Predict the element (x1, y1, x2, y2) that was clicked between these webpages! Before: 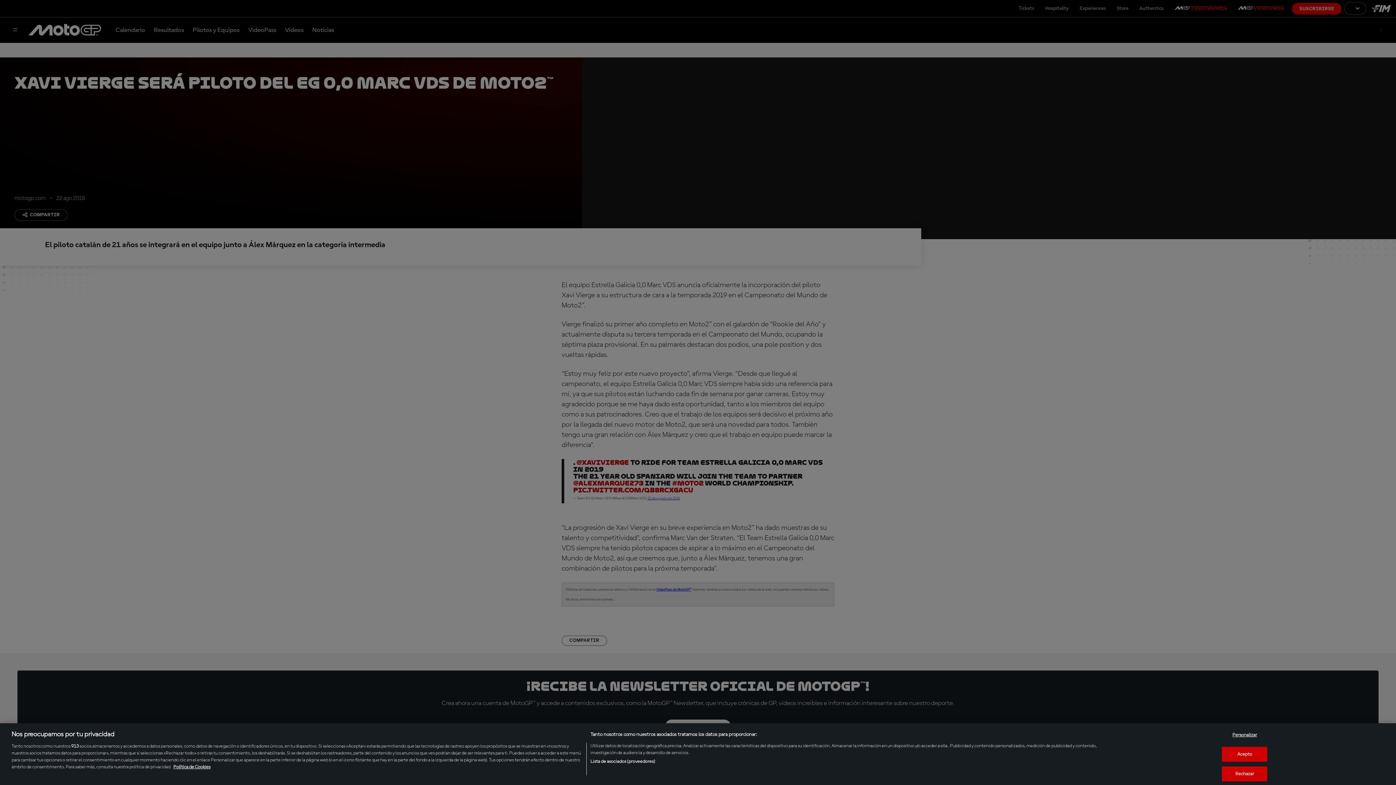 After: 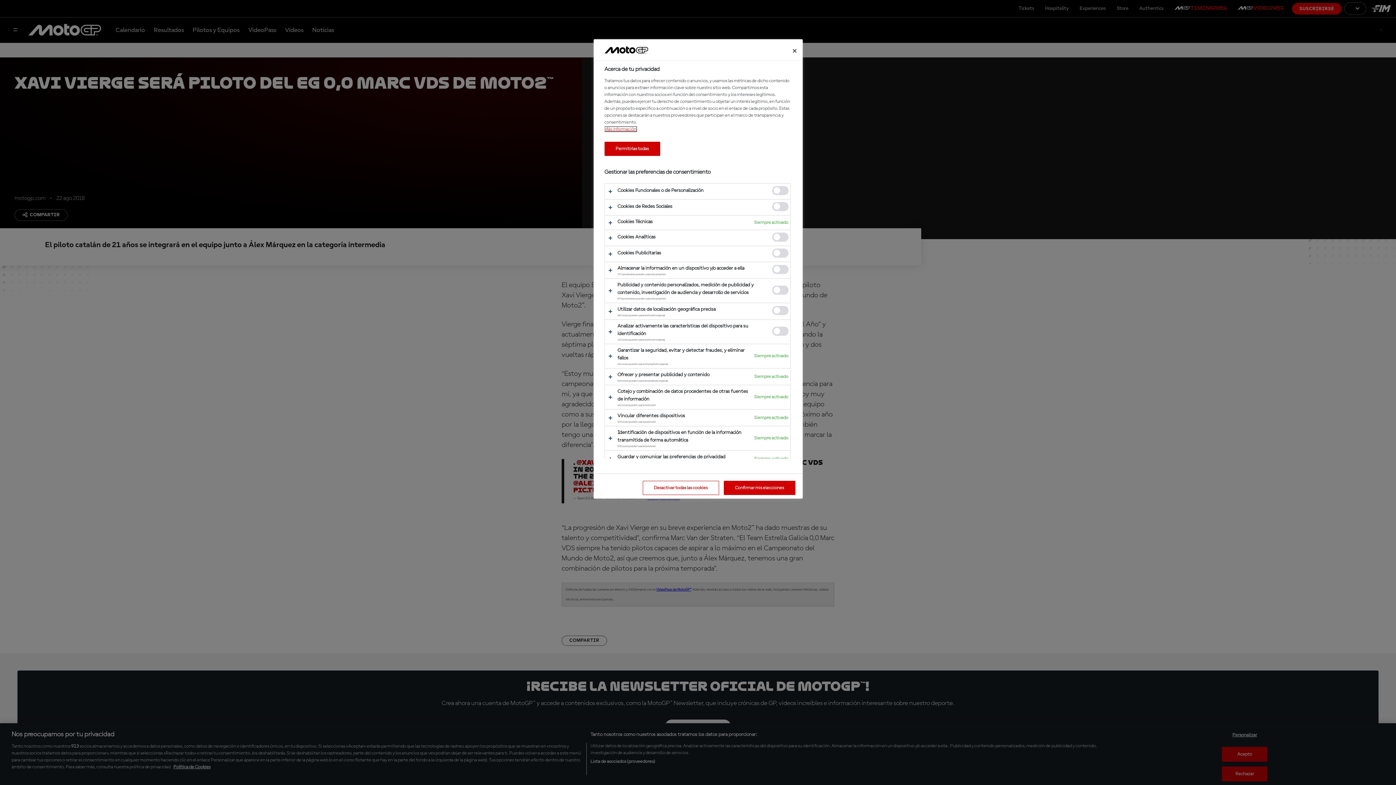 Action: bbox: (1222, 728, 1267, 742) label: Personalizar